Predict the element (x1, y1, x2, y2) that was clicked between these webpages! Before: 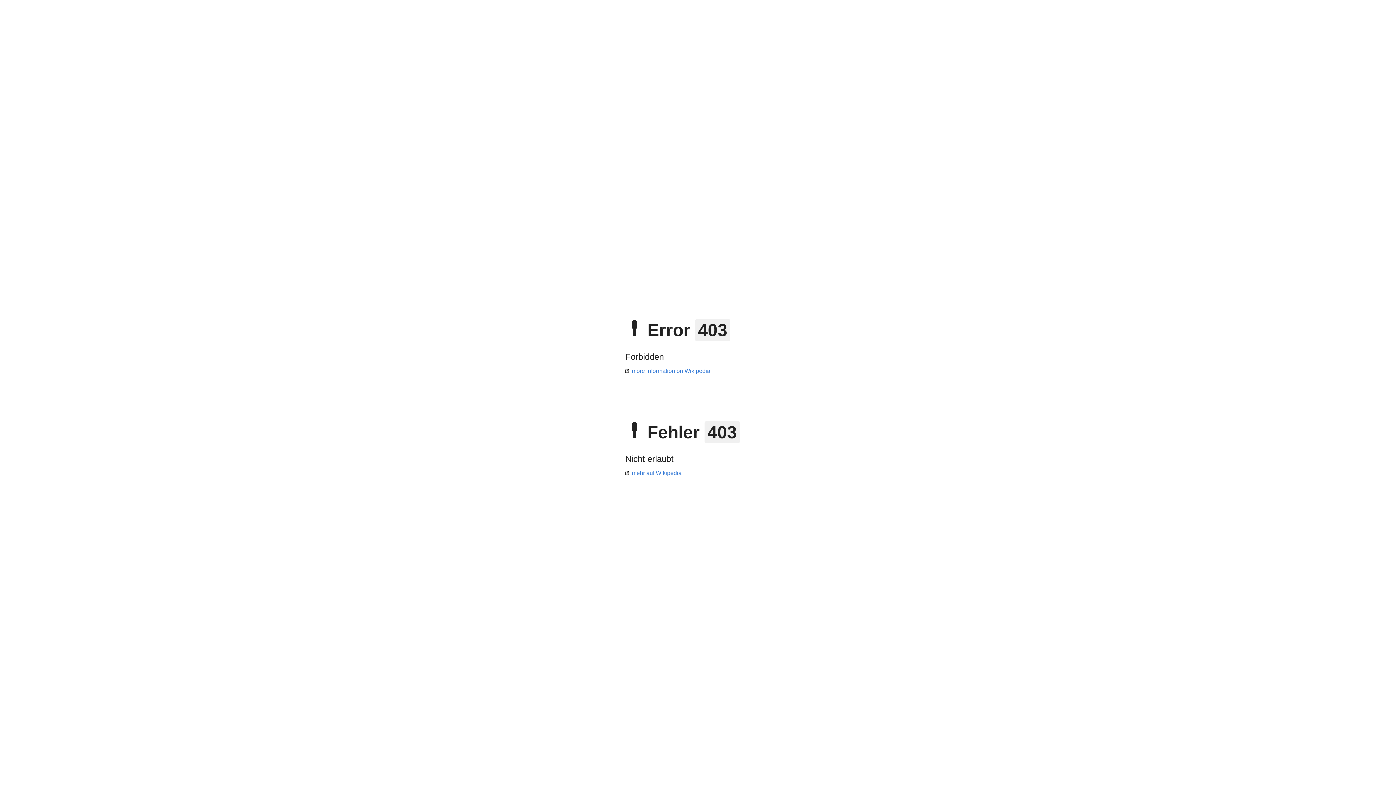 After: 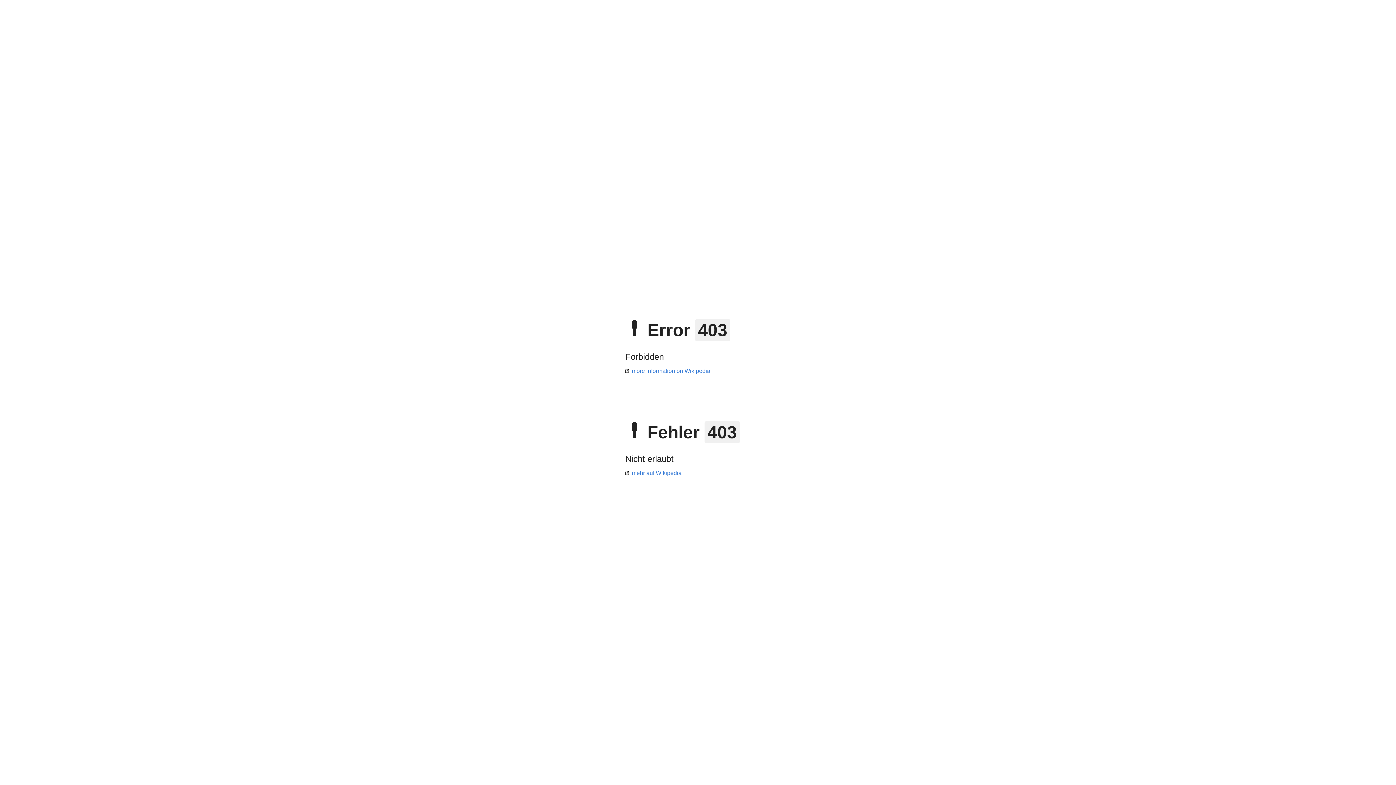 Action: label: mehr auf Wikipedia bbox: (625, 470, 681, 476)